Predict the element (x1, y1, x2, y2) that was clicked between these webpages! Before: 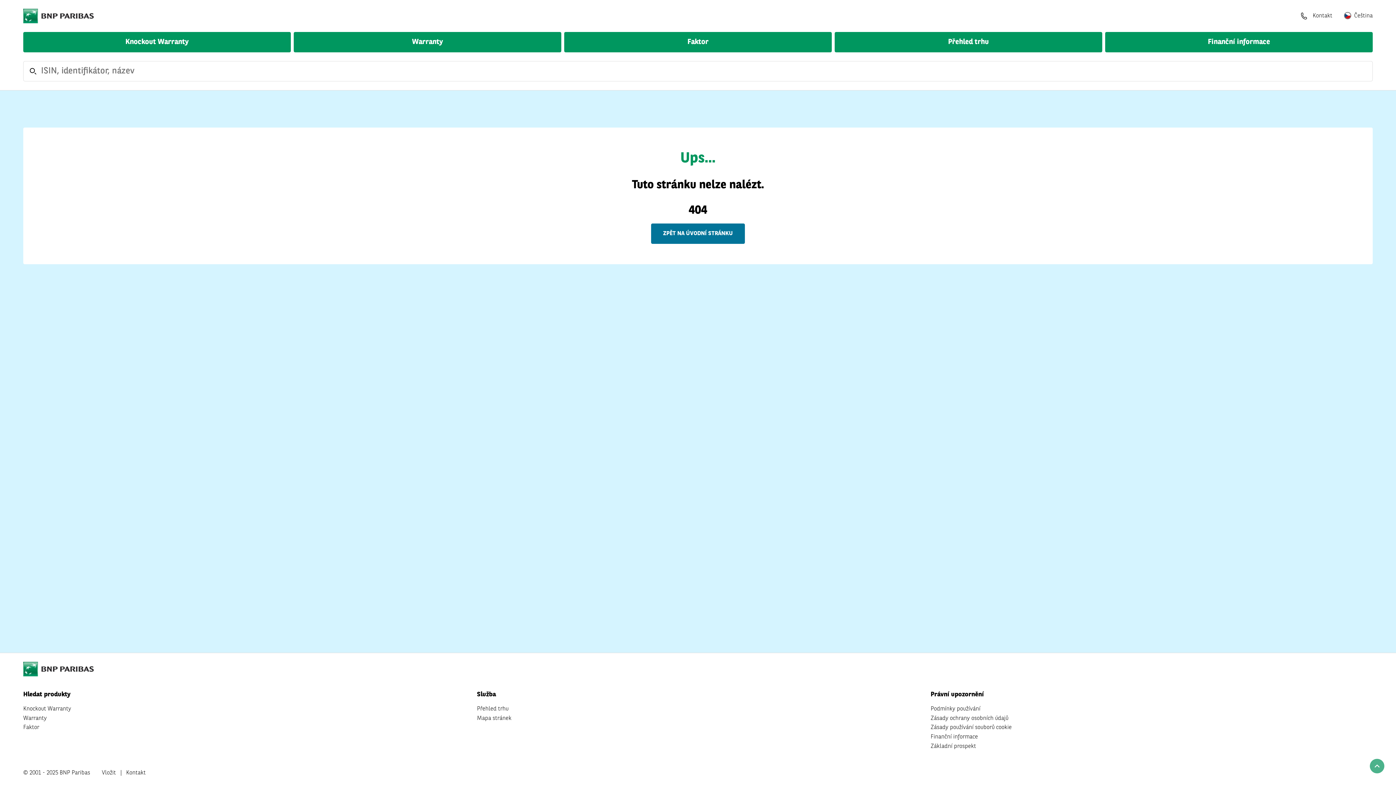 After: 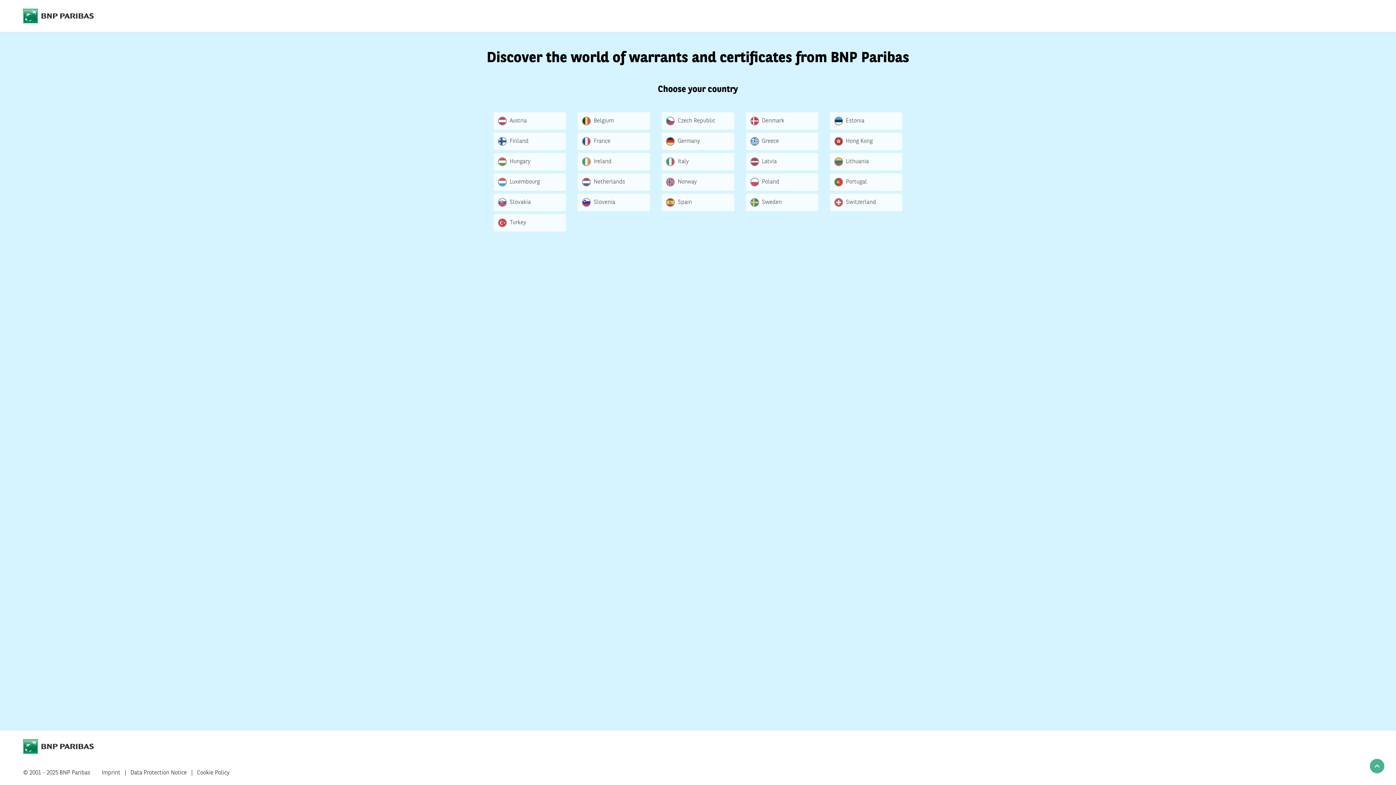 Action: bbox: (477, 714, 511, 723) label: Mapa stránek